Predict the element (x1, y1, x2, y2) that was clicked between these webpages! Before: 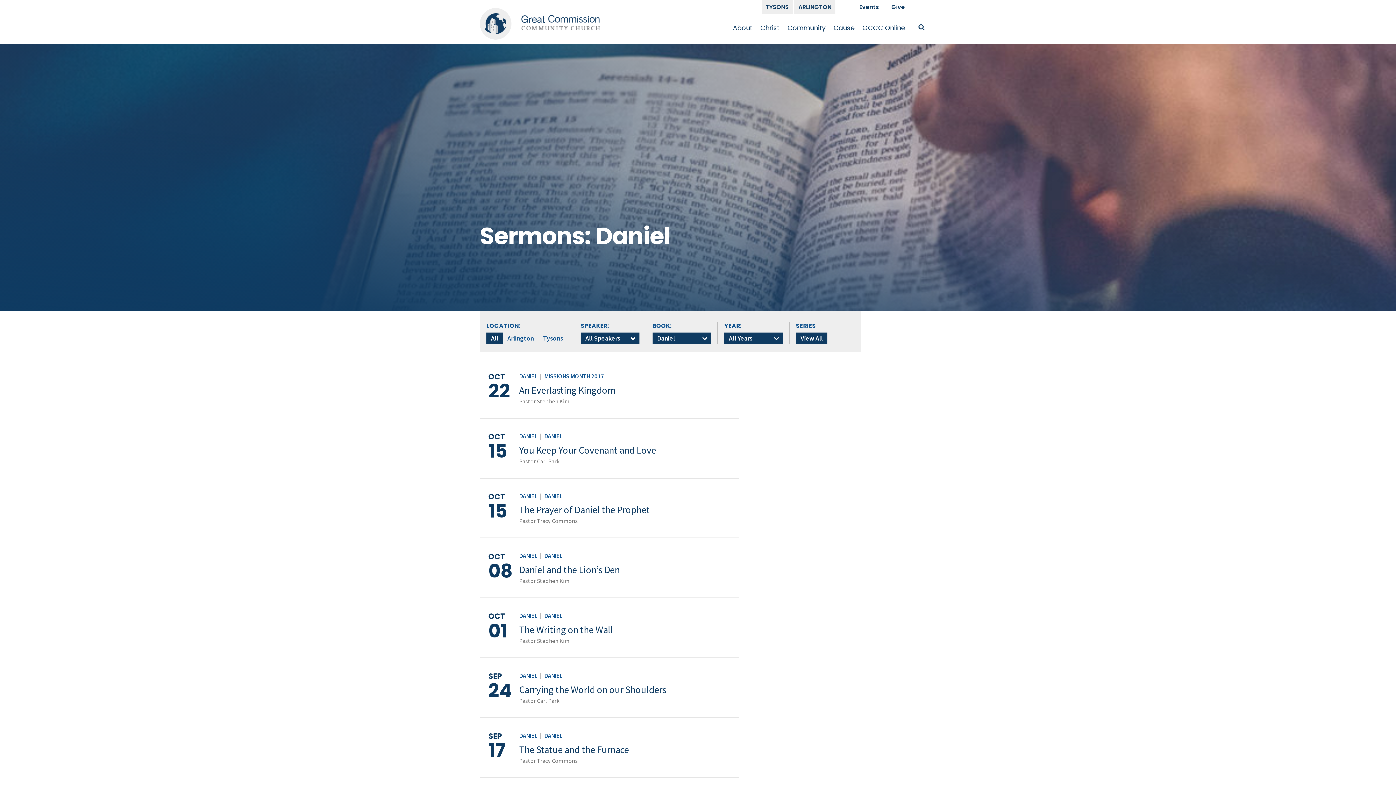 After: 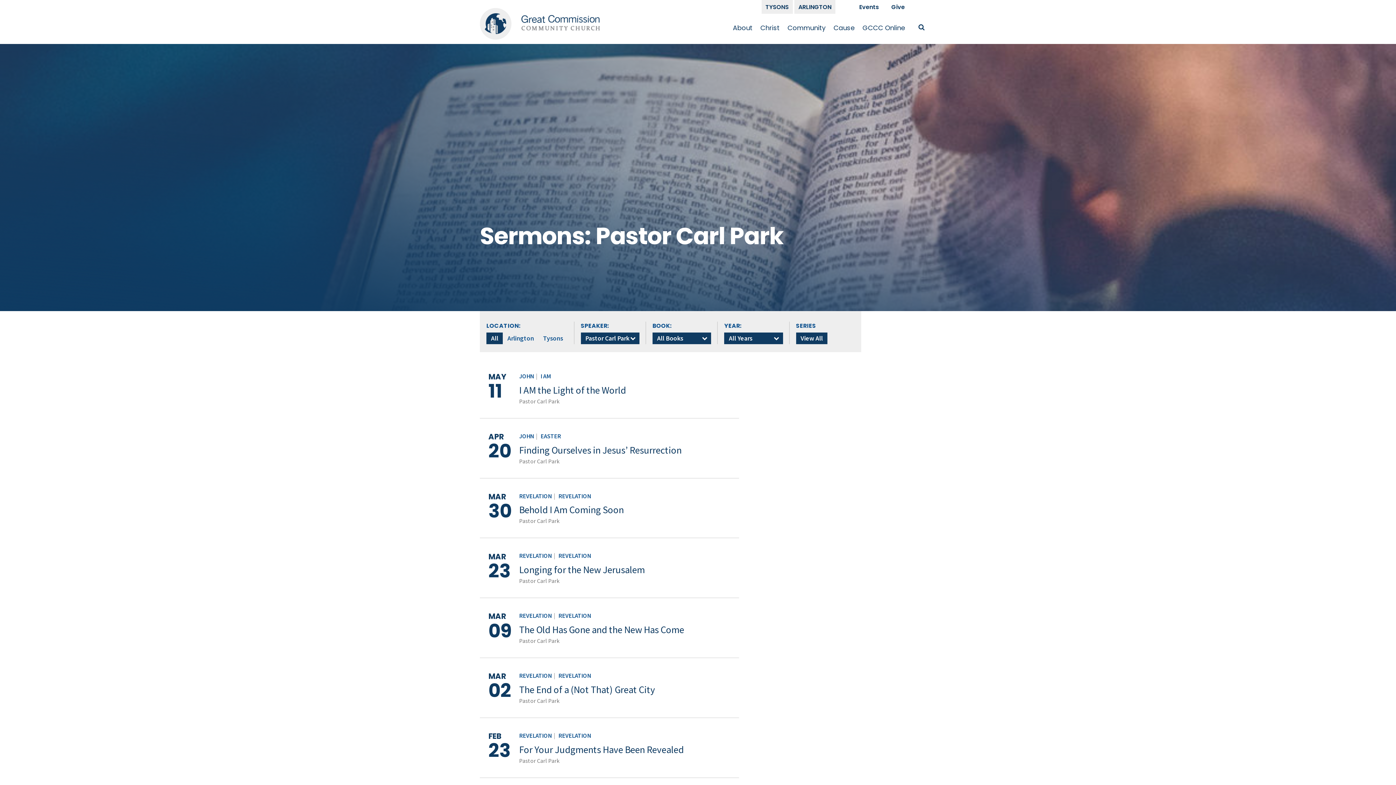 Action: label: Pastor Carl Park bbox: (519, 457, 559, 464)